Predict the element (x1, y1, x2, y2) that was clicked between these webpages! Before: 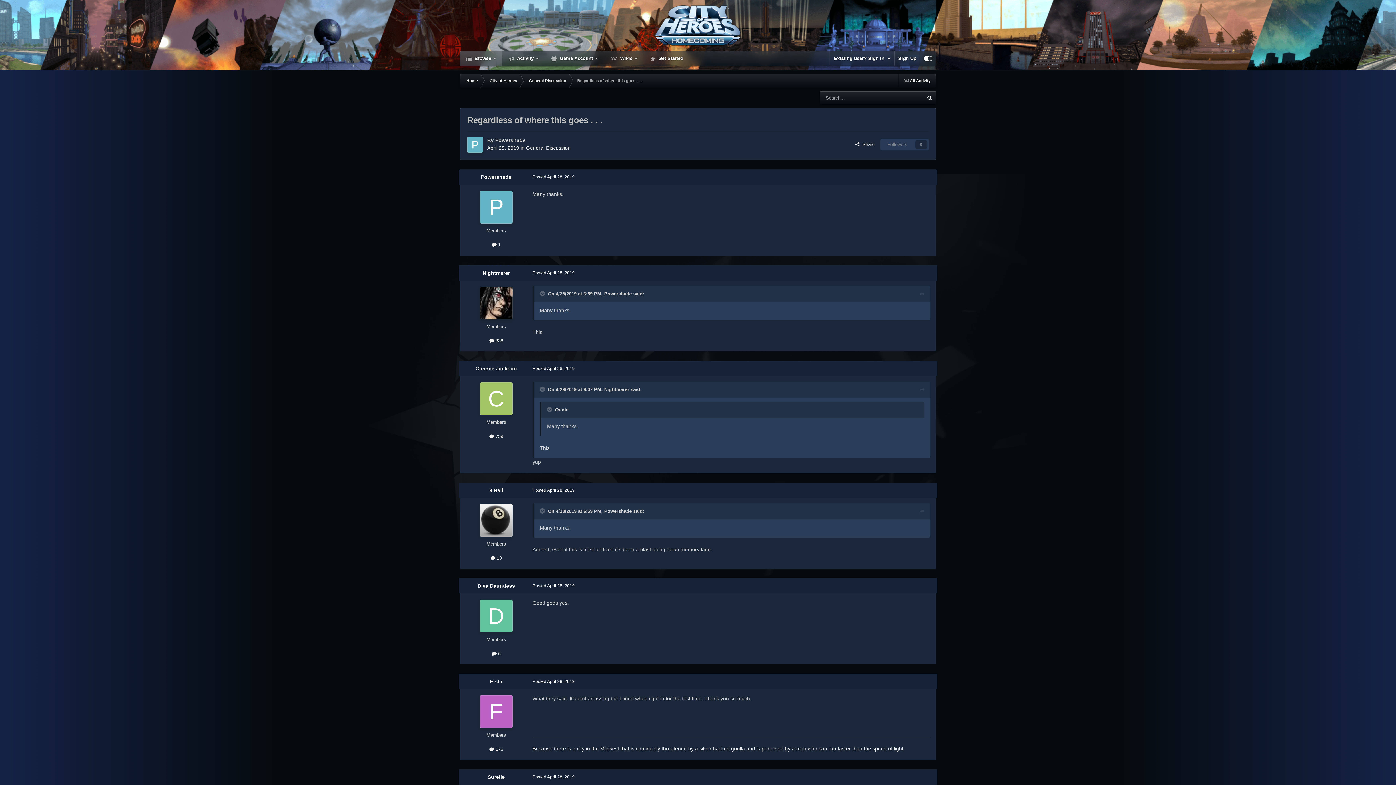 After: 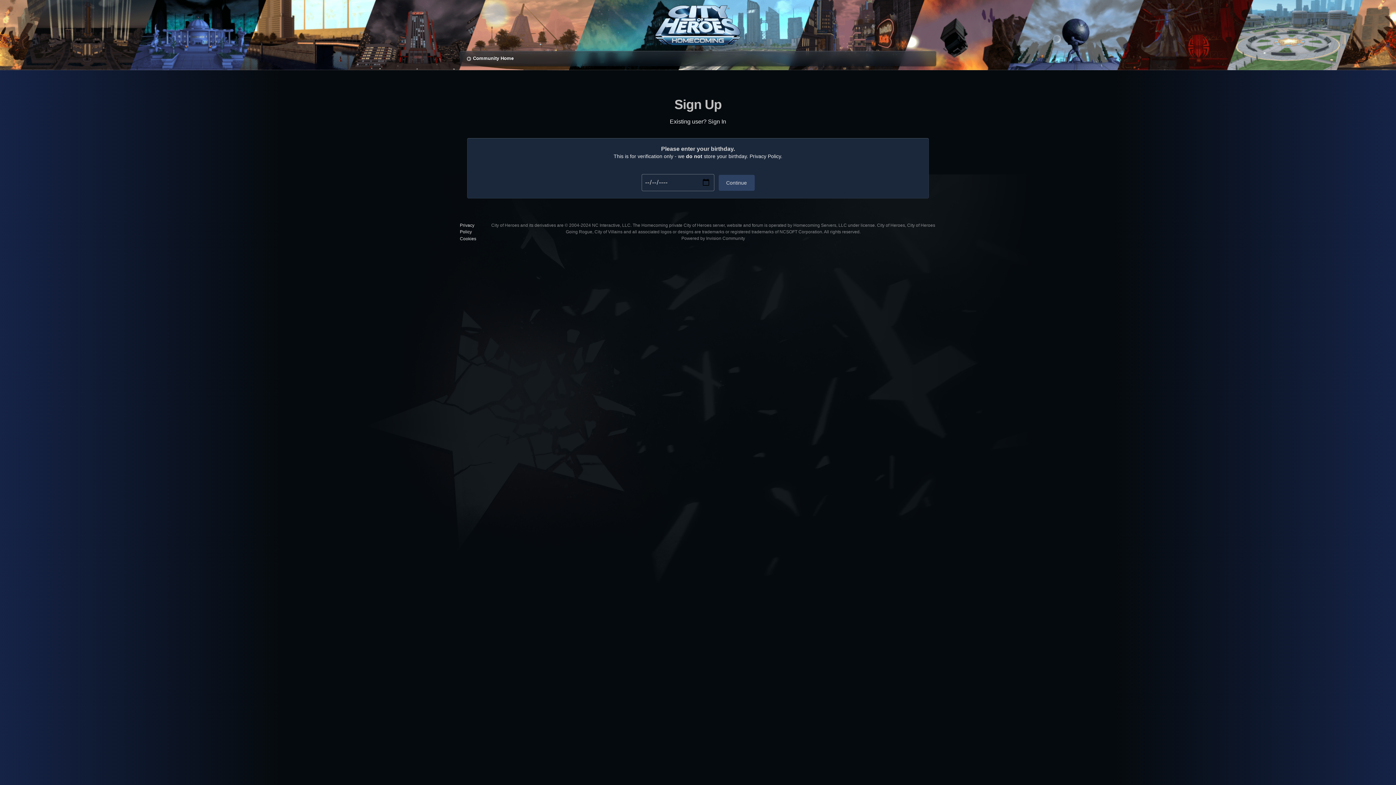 Action: label: Sign Up bbox: (894, 50, 920, 66)